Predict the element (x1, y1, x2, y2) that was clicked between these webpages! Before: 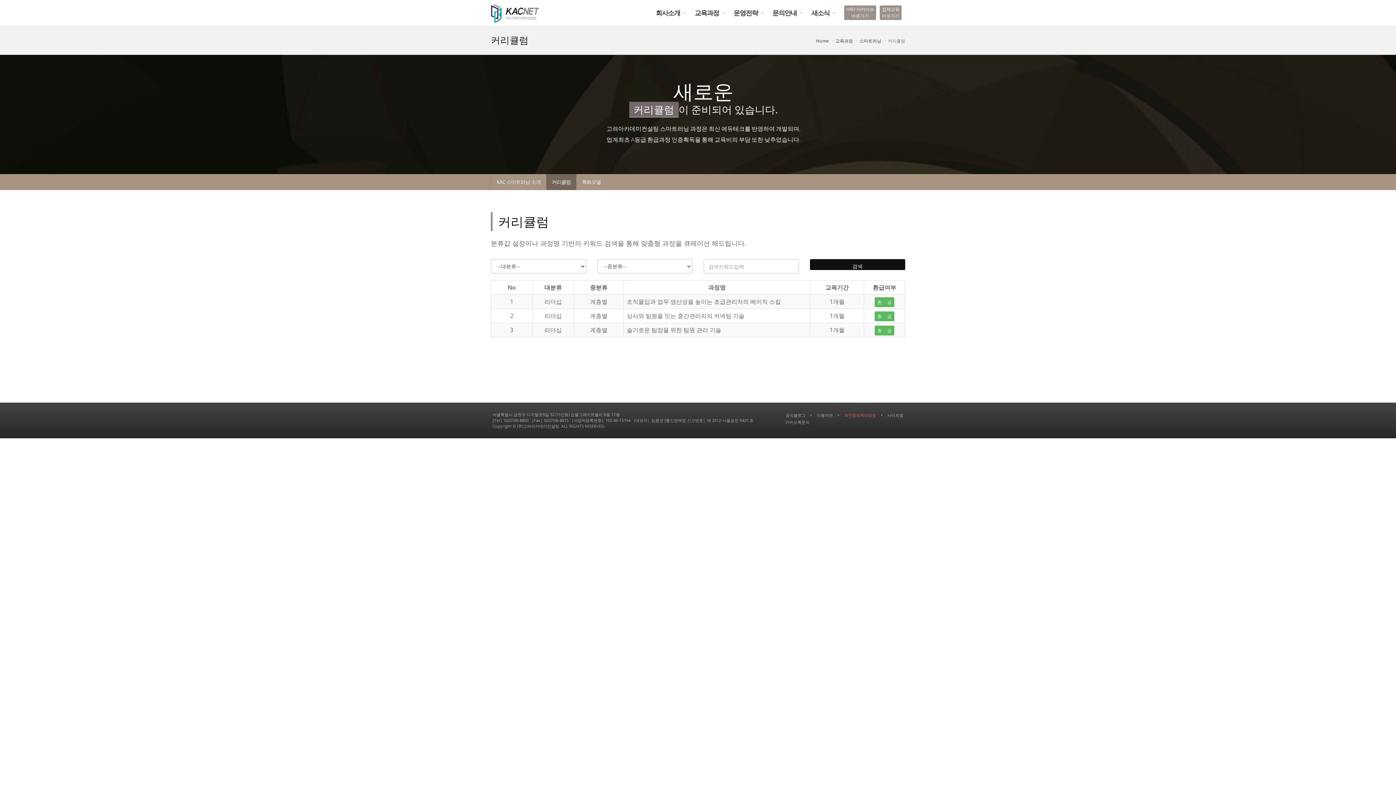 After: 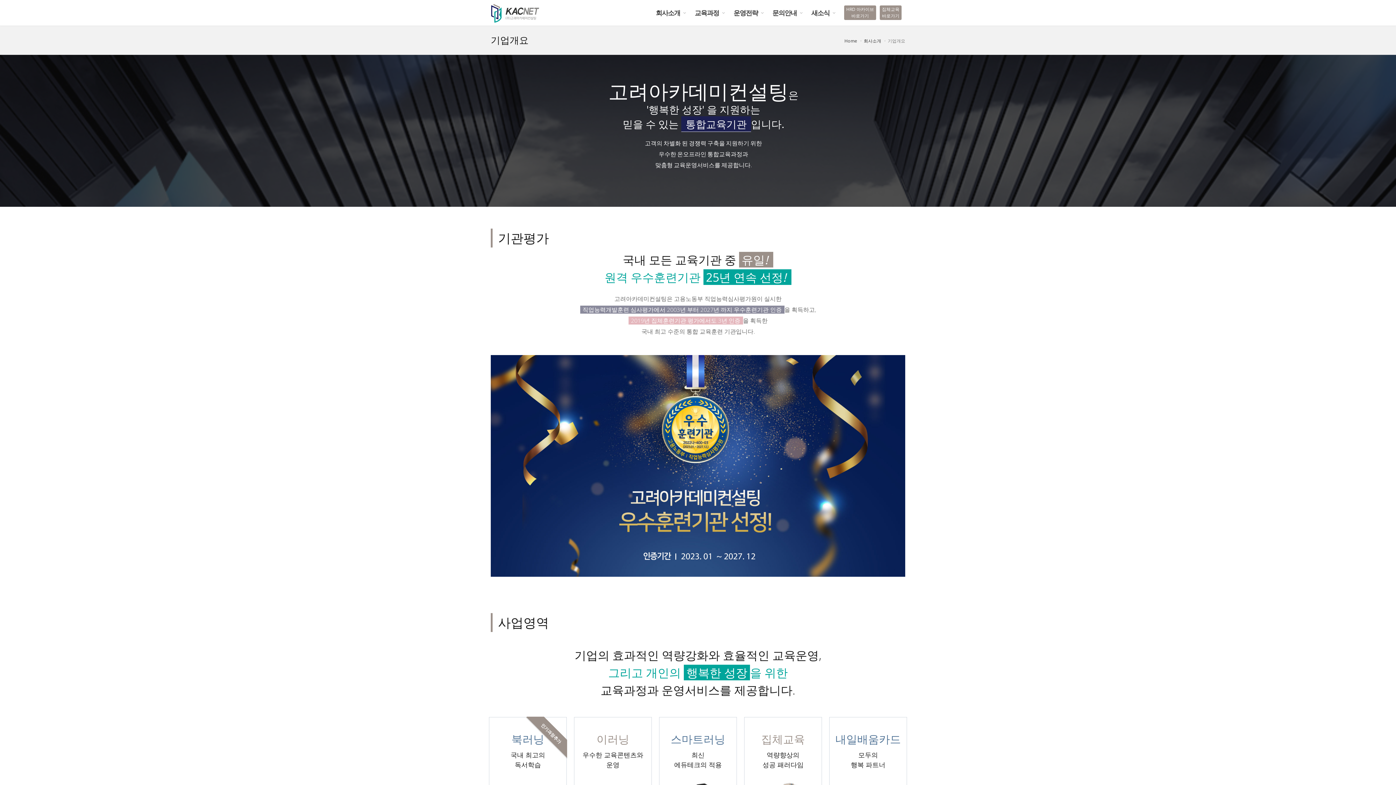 Action: label: 회사소개 bbox: (650, 0, 689, 25)